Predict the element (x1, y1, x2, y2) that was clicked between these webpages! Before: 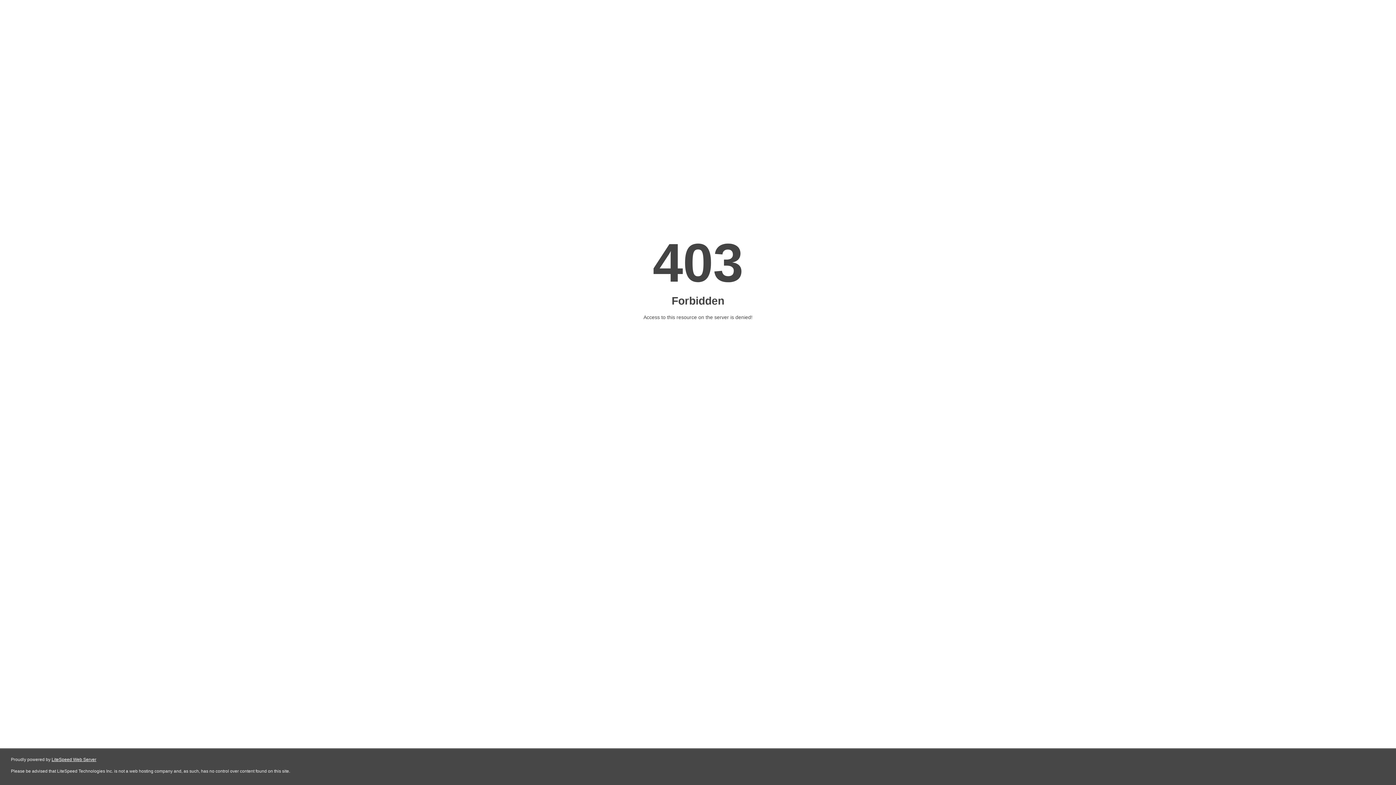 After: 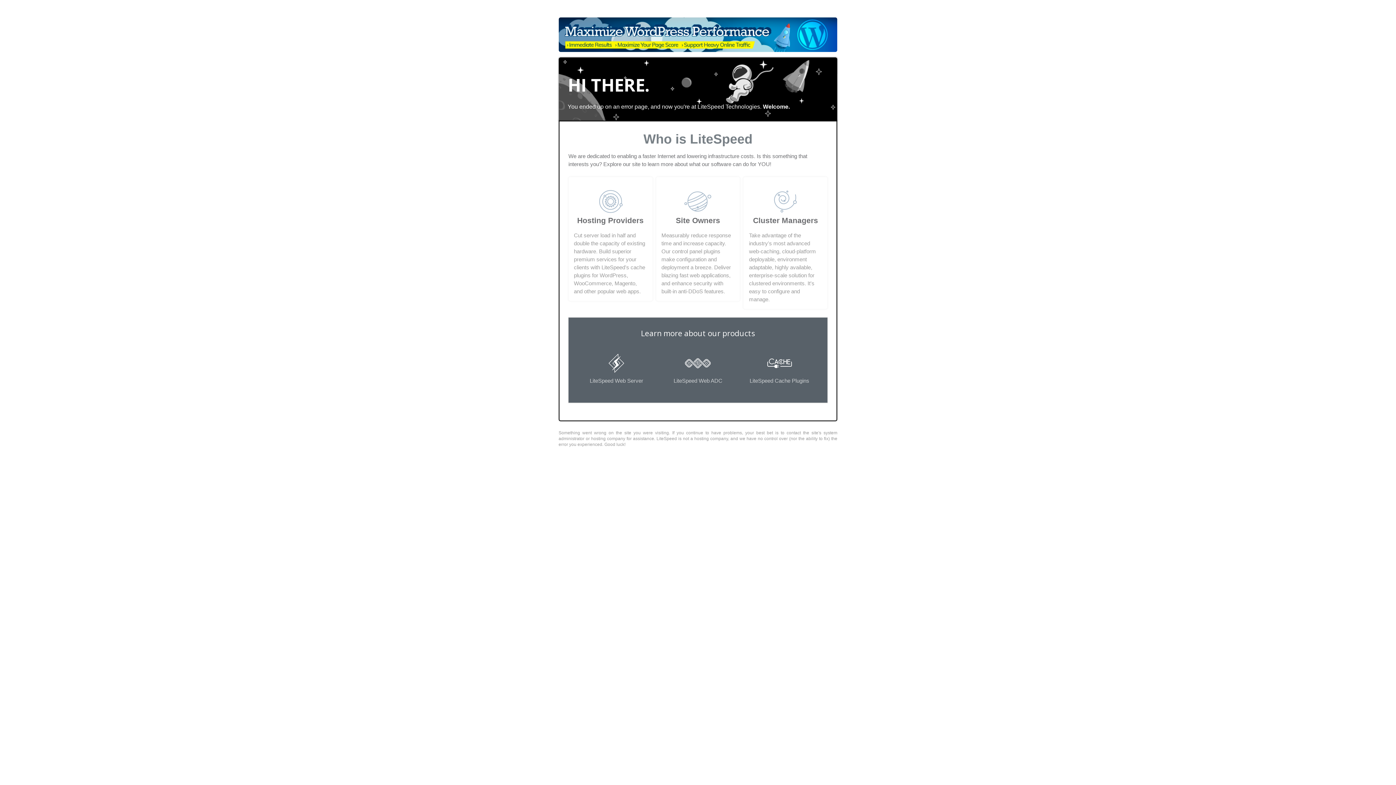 Action: label: LiteSpeed Web Server bbox: (51, 757, 96, 762)